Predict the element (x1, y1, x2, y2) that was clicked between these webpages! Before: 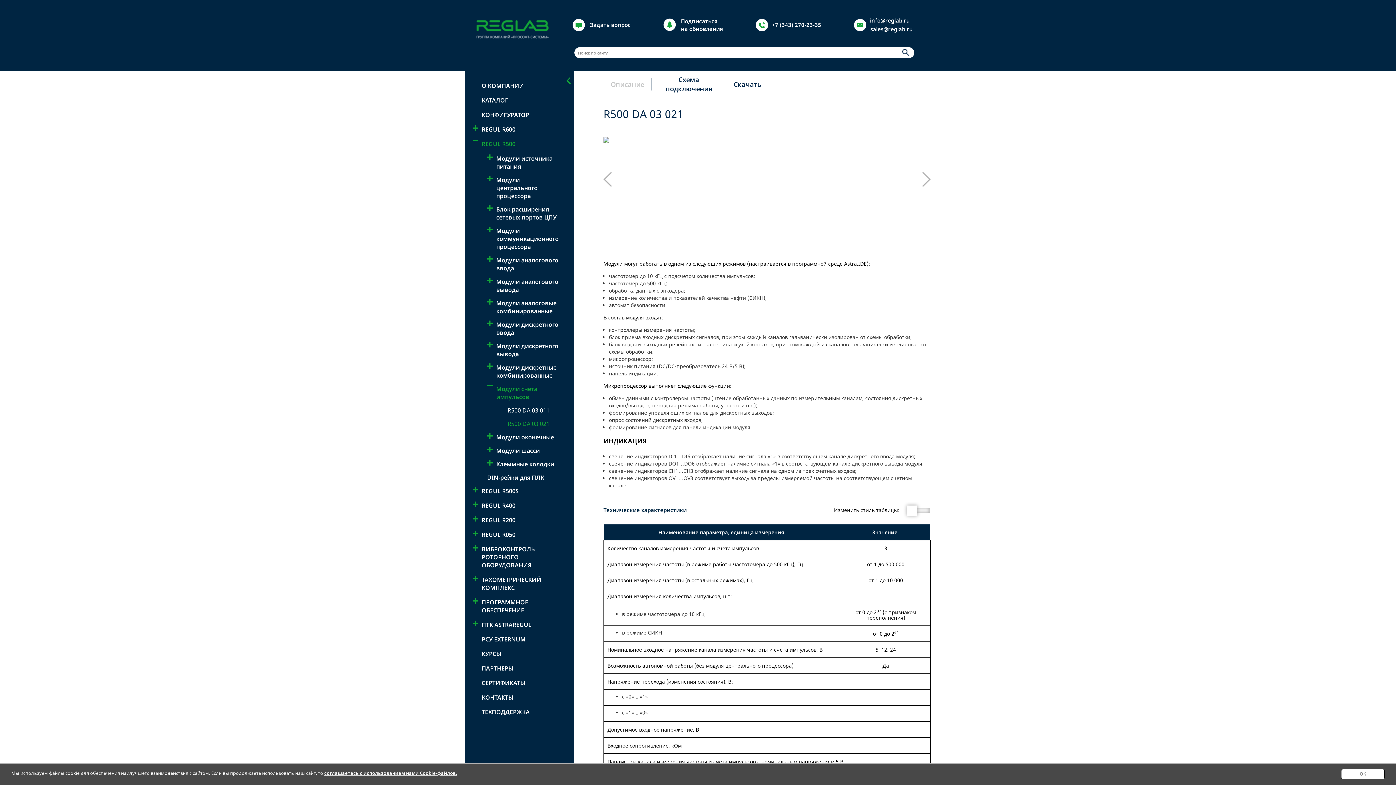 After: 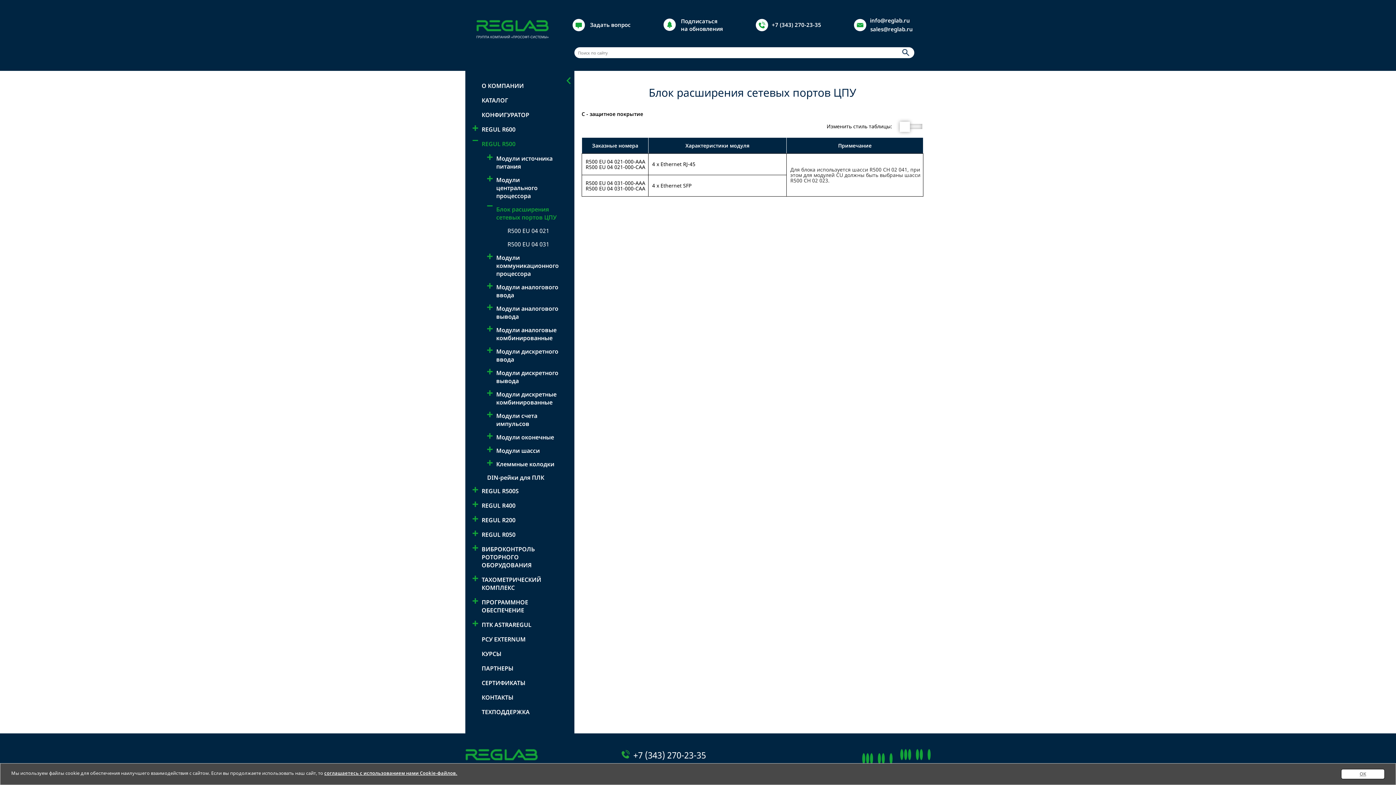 Action: bbox: (496, 205, 558, 221) label: Блок расширения сетевых портов ЦПУ